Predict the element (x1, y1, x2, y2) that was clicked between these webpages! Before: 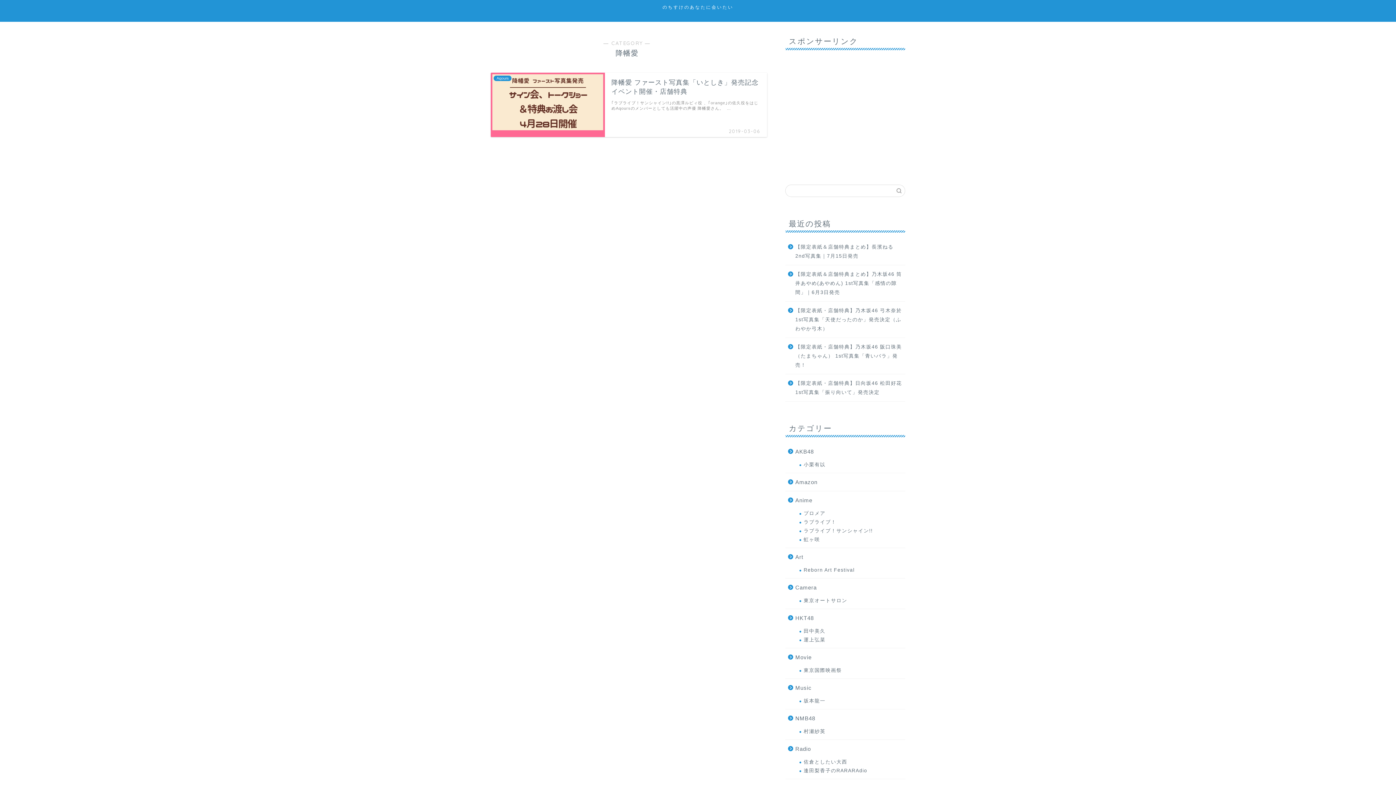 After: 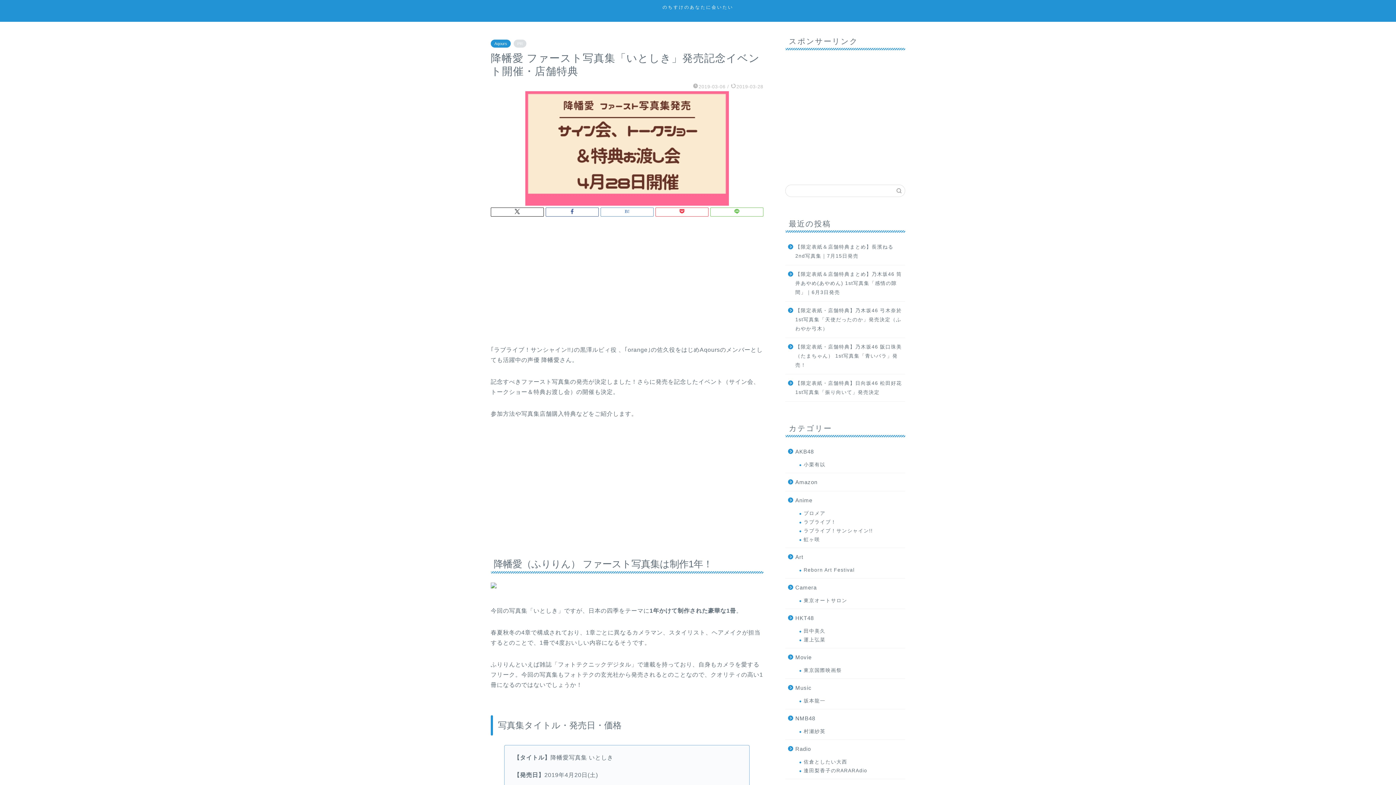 Action: bbox: (490, 72, 767, 136) label: Aqours
降幡愛 ファースト写真集「いとしき」発売記念イベント開催・店舗特典
2019-03-06
｢ラブライブ！サンシャイン!!｣の黒澤ルビィ役 、｢orange｣の佐久役をはじめAqoursのメンバーとしても活躍中の声優 降幡愛さん。  …